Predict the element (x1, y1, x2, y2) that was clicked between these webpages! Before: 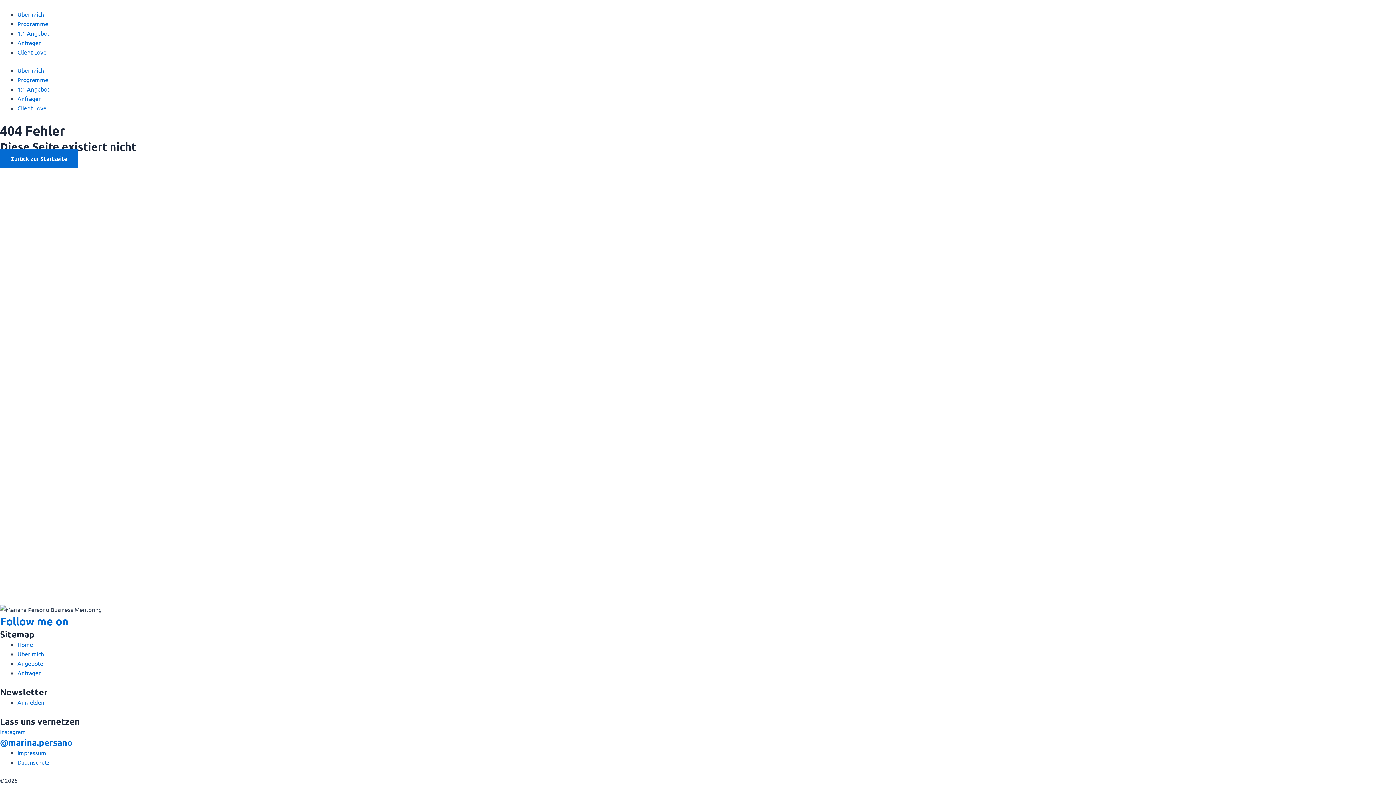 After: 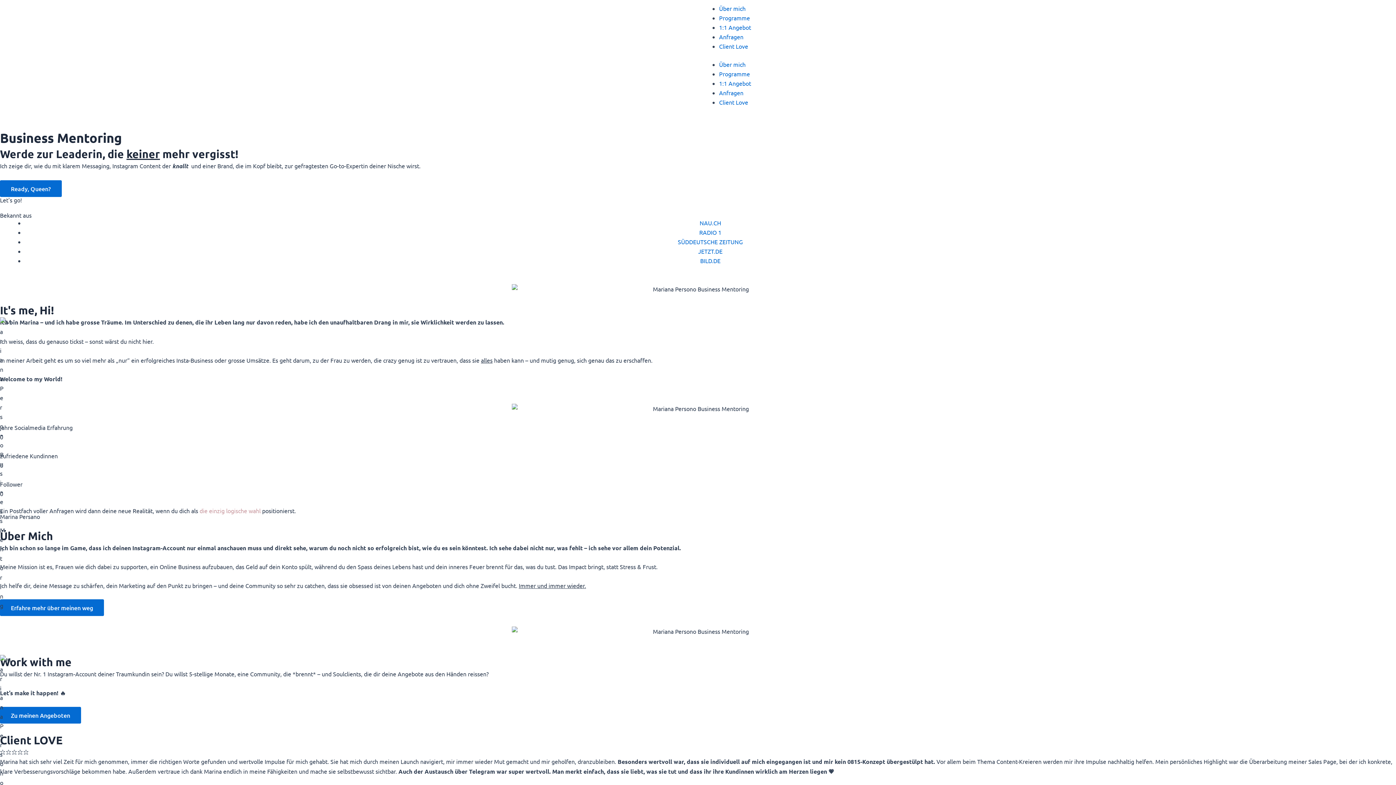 Action: label: Home bbox: (17, 641, 33, 648)